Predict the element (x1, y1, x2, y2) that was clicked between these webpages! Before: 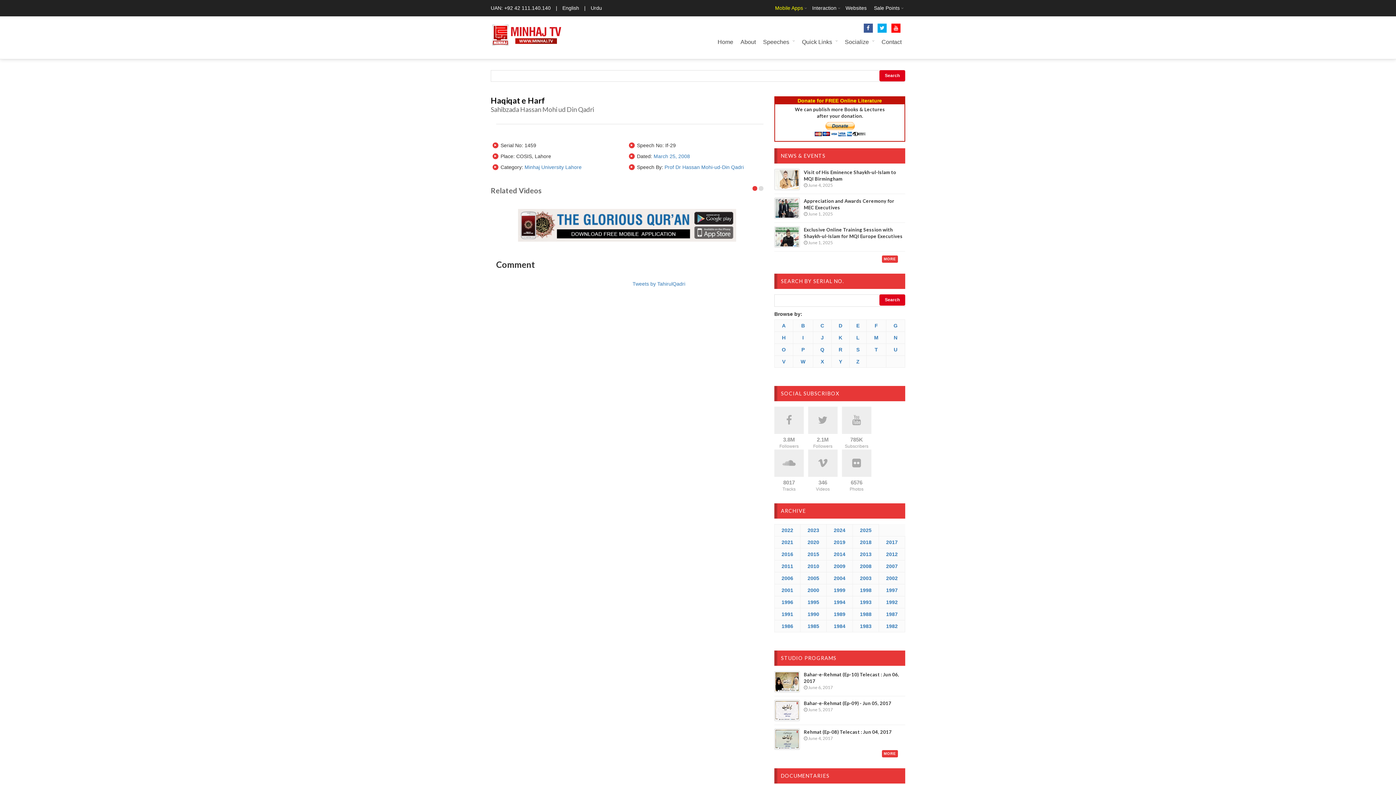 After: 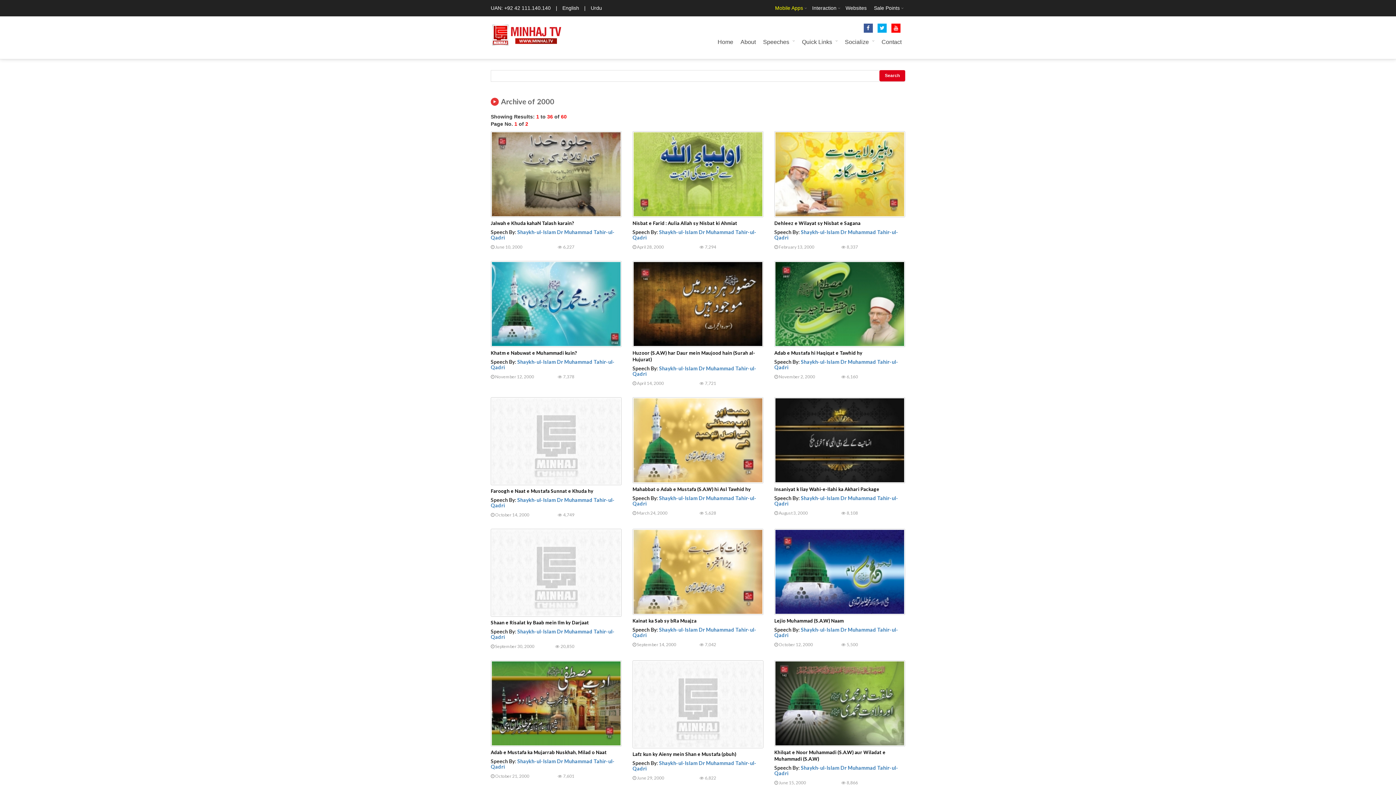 Action: bbox: (802, 586, 824, 594) label: 2000